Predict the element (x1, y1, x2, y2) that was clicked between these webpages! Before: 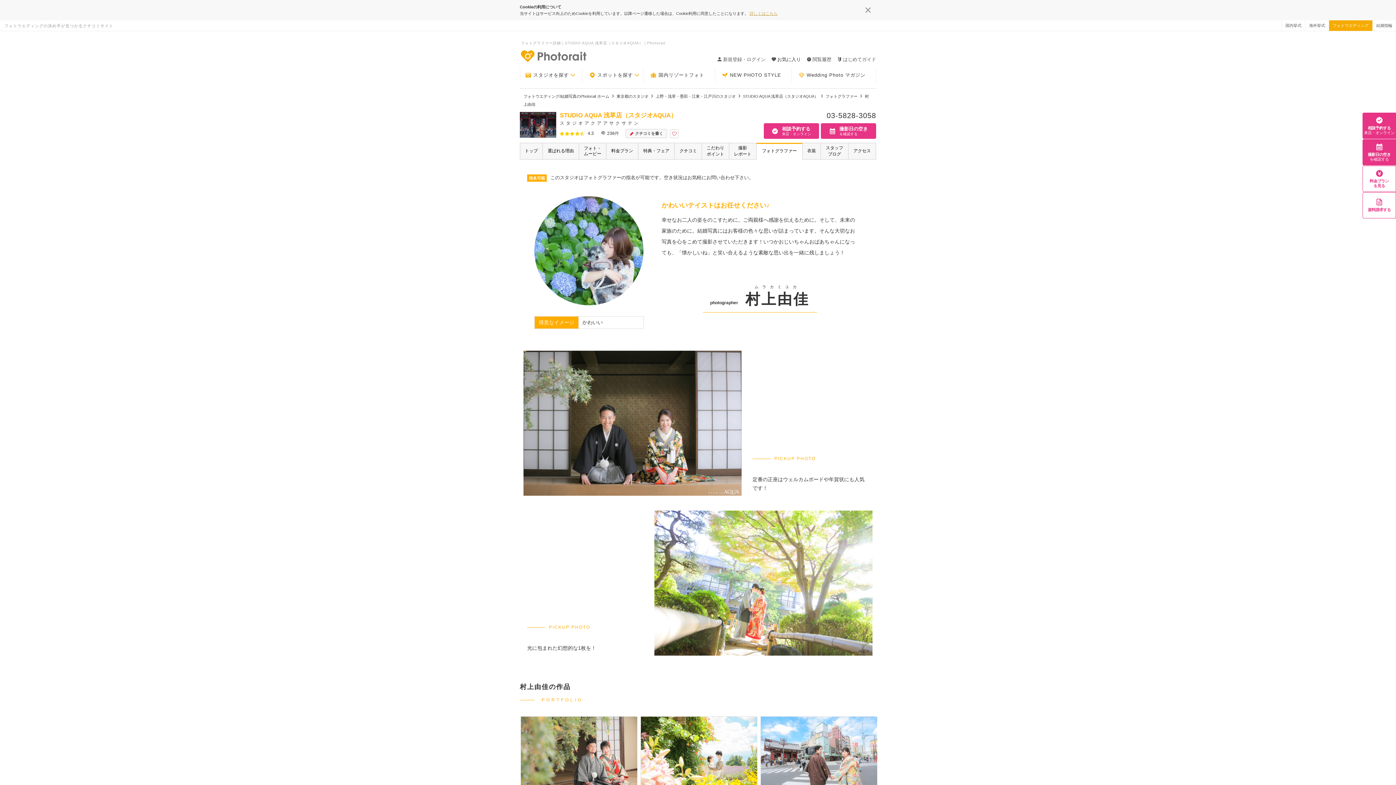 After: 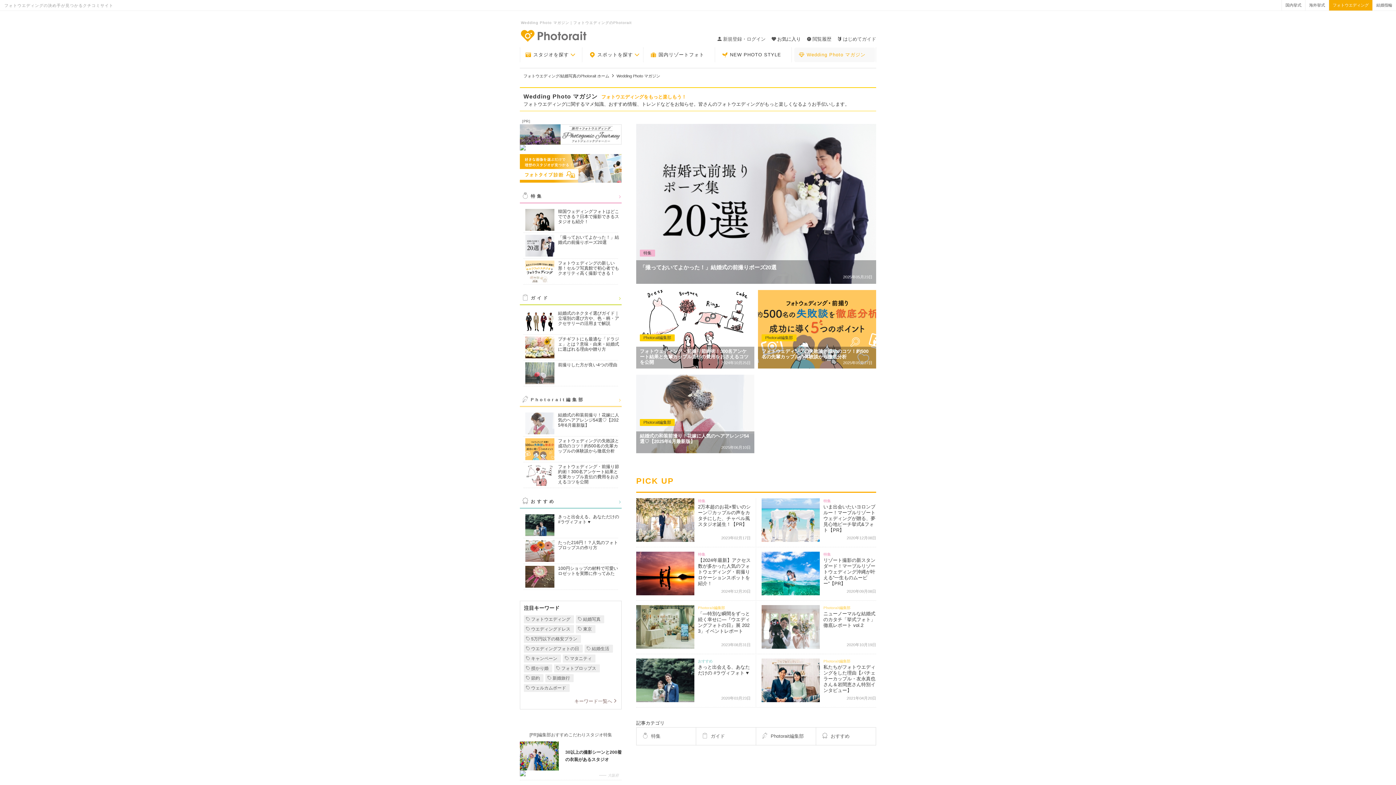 Action: bbox: (794, 68, 875, 82) label: Wedding Photo マガジン